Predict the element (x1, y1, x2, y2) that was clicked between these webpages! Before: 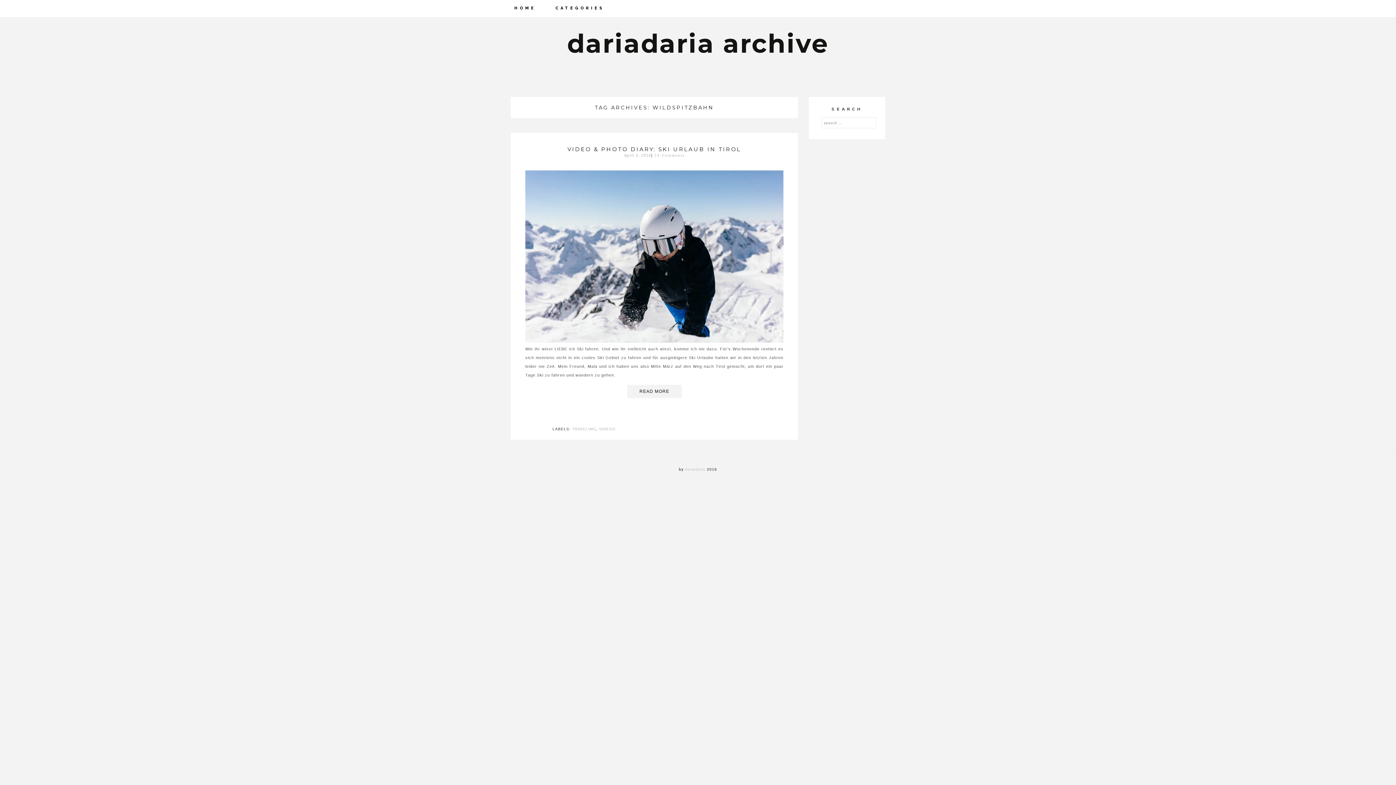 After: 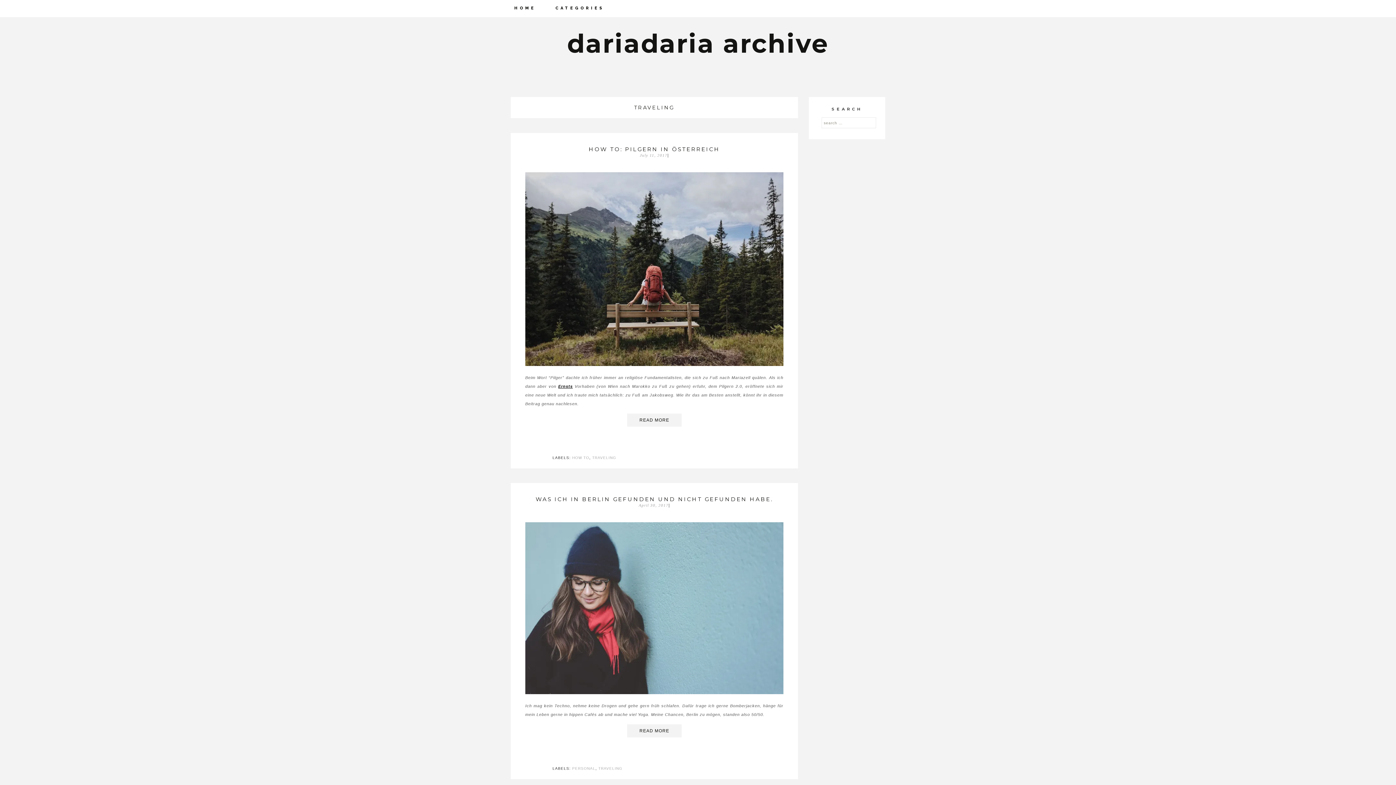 Action: bbox: (572, 427, 596, 431) label: TRAVELING